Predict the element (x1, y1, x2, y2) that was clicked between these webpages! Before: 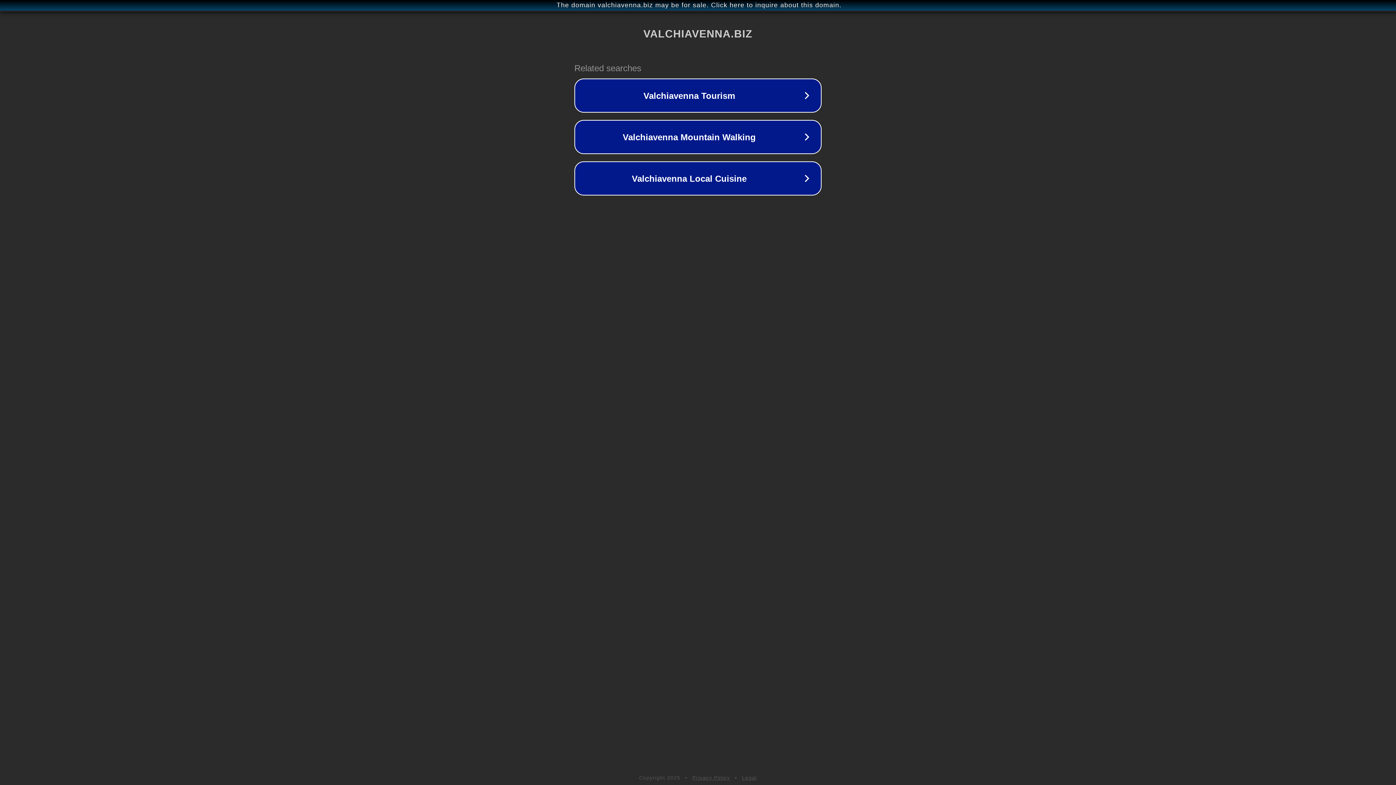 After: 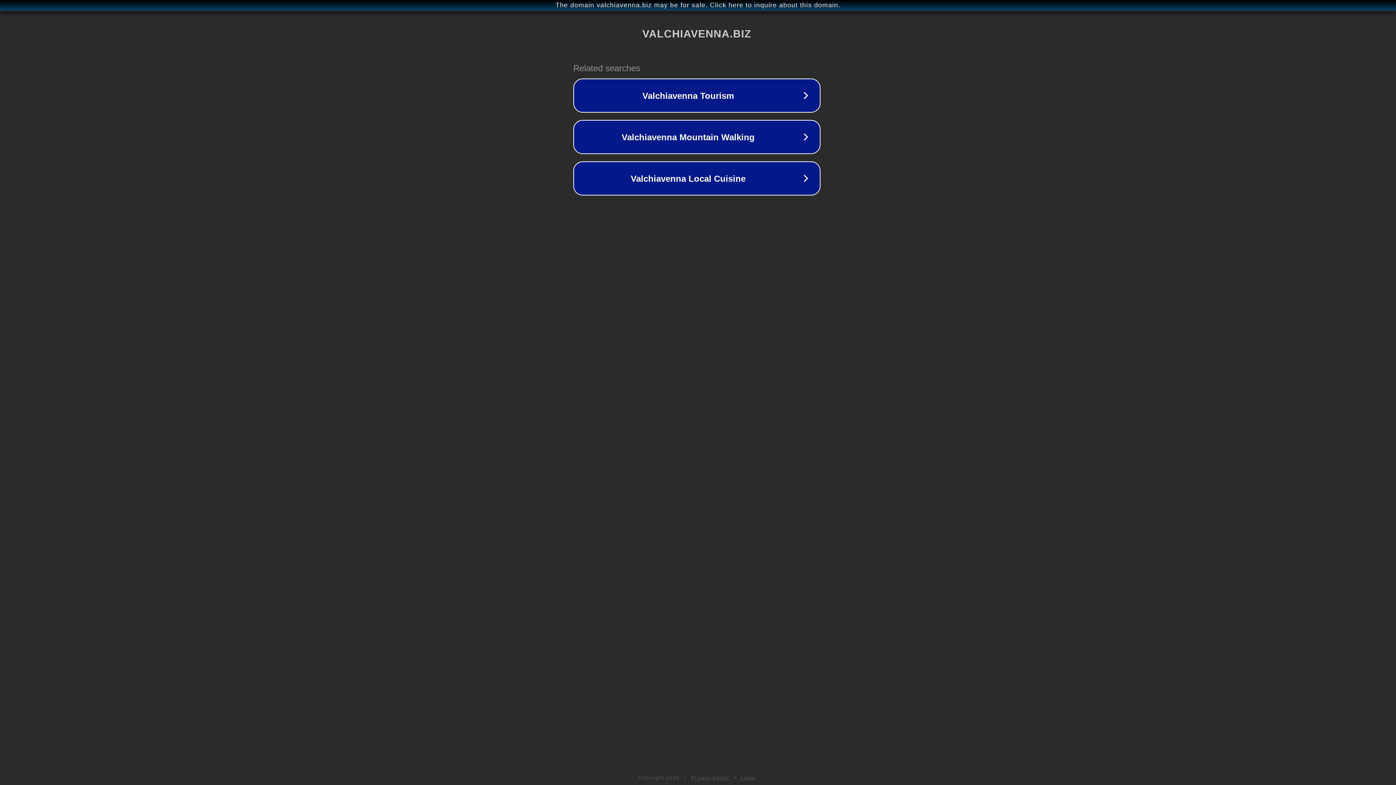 Action: label: The domain valchiavenna.biz may be for sale. Click here to inquire about this domain. bbox: (1, 1, 1397, 9)